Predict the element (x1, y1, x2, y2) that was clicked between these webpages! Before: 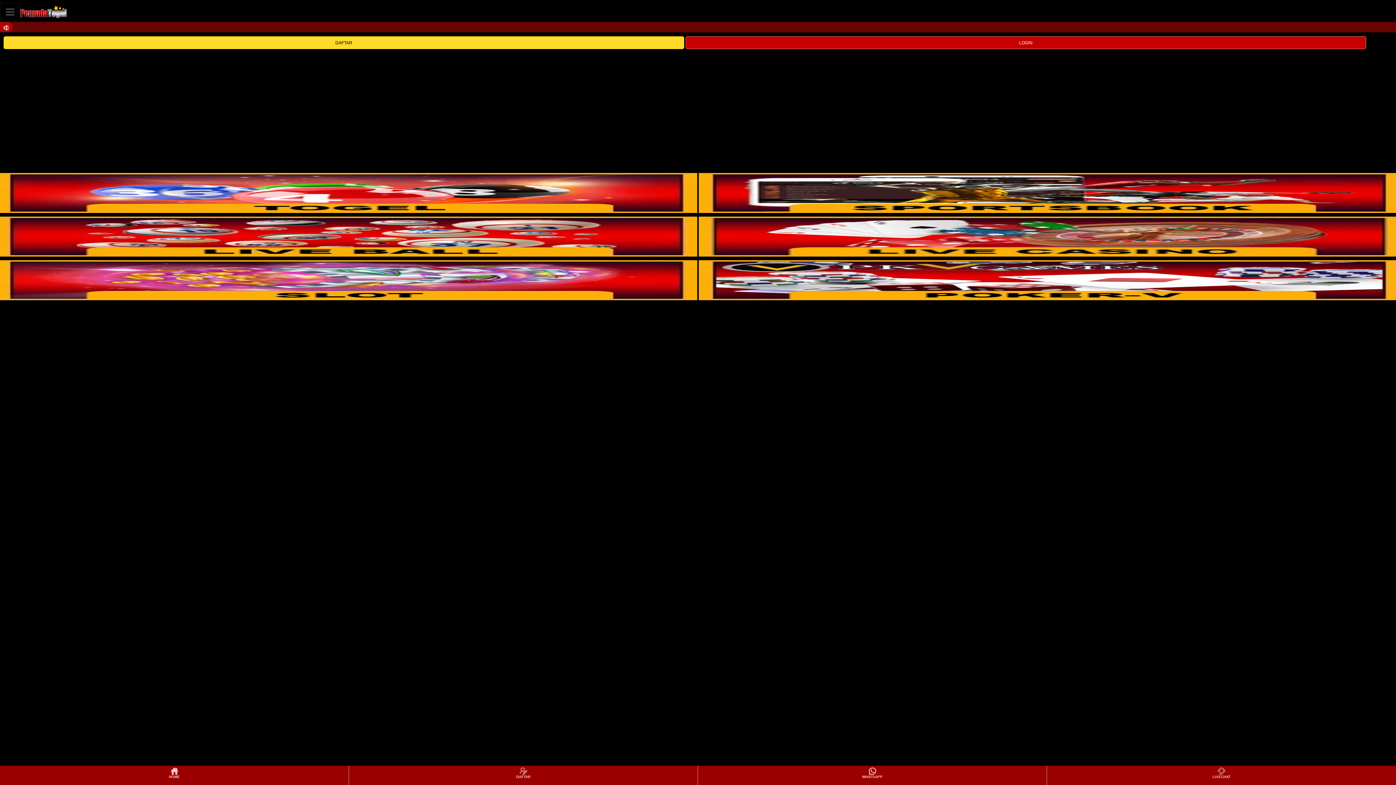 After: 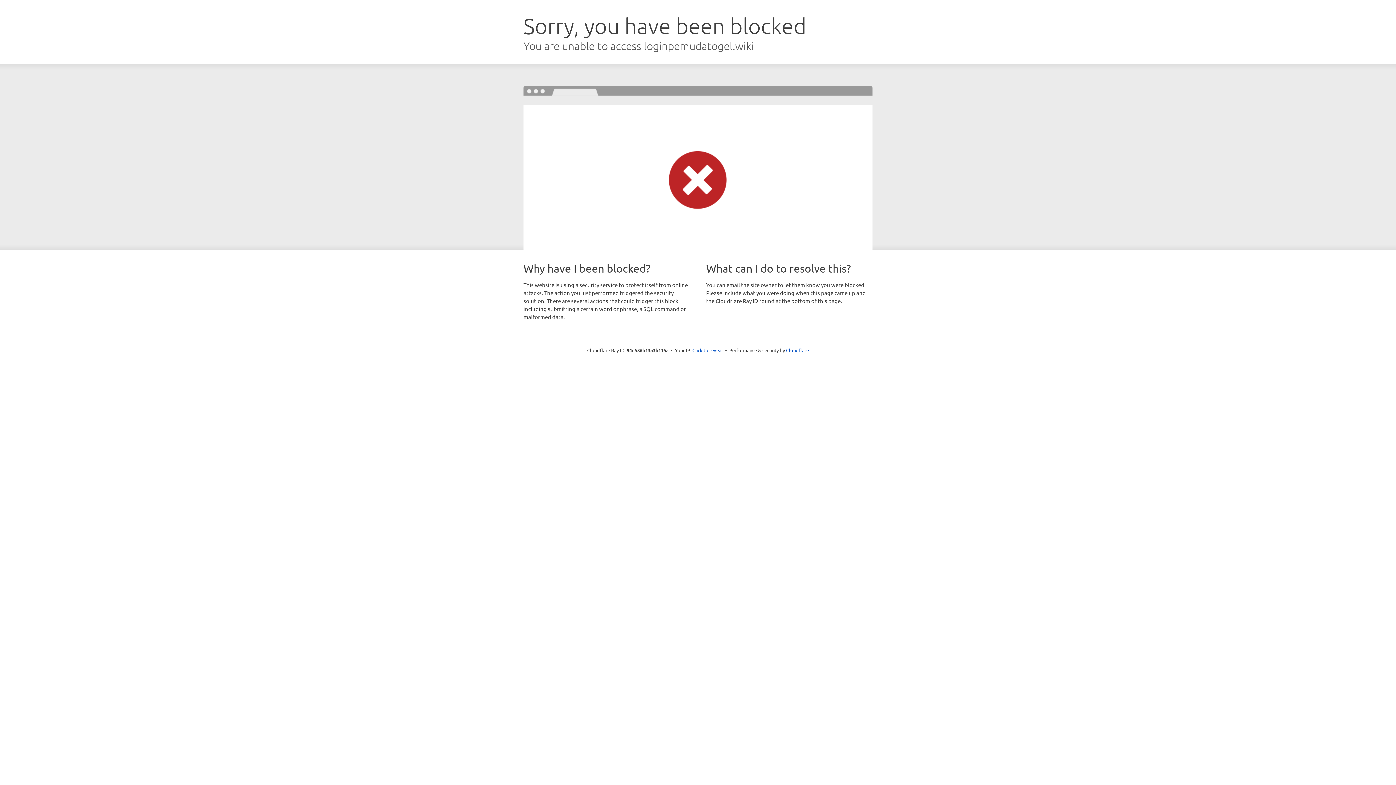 Action: bbox: (685, 36, 1366, 49) label: LOGIN